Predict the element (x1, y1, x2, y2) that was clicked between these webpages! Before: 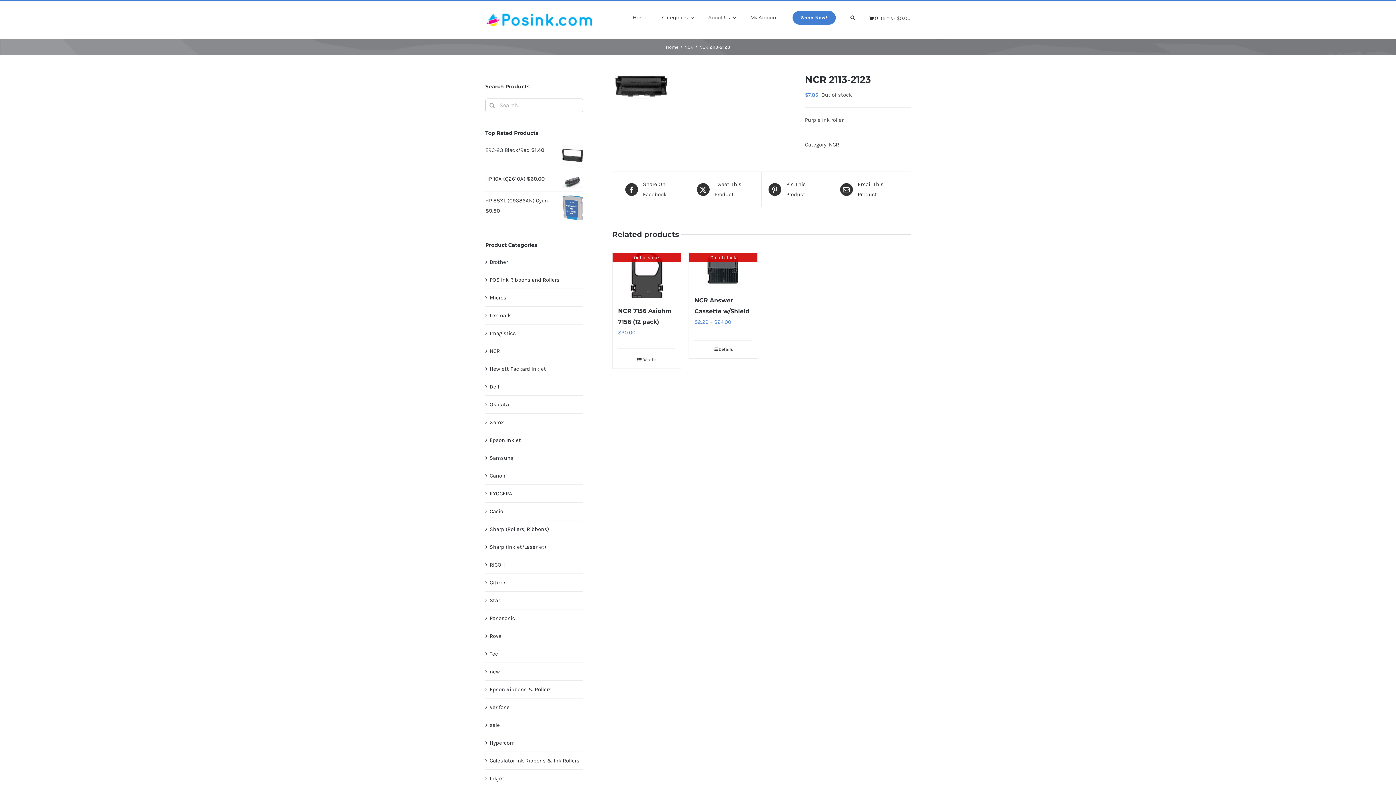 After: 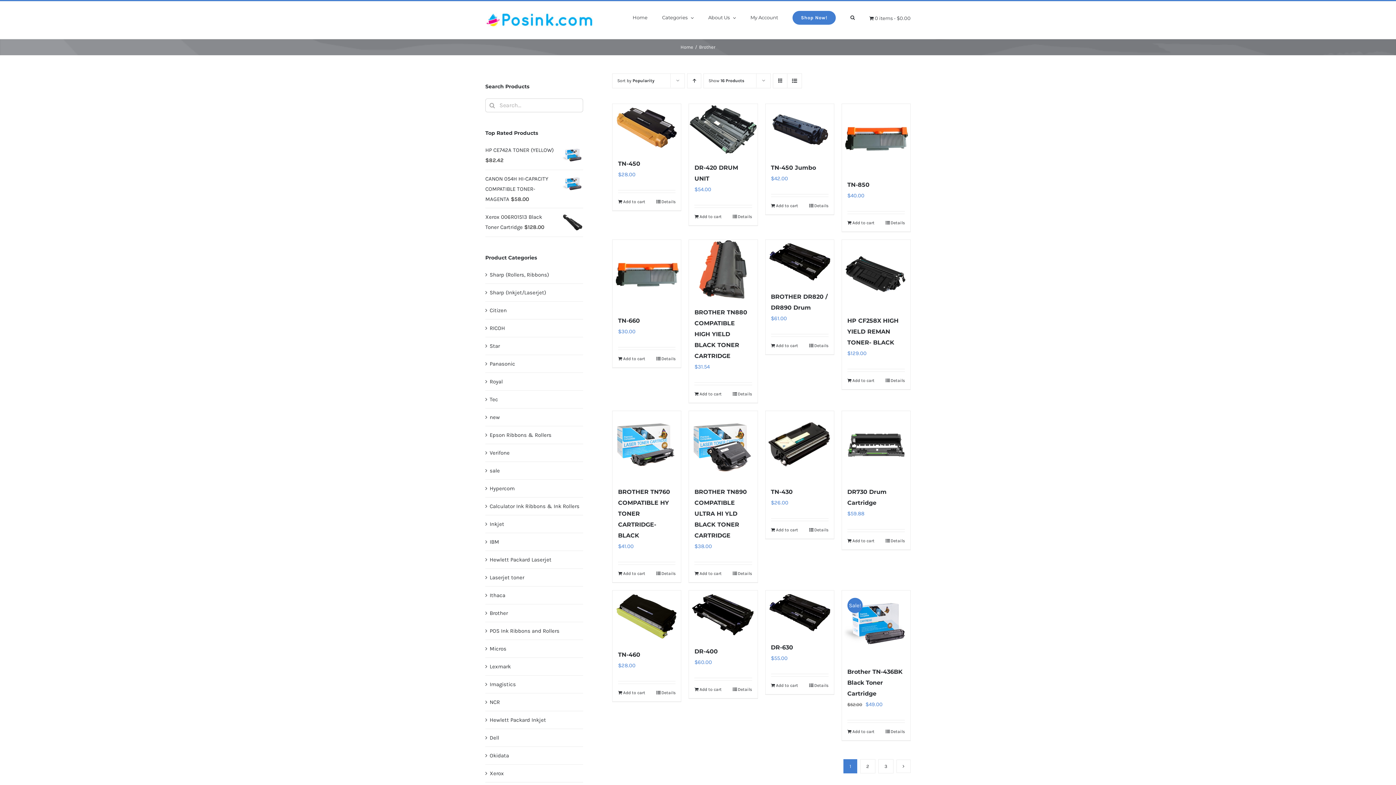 Action: label: Brother bbox: (489, 258, 508, 265)